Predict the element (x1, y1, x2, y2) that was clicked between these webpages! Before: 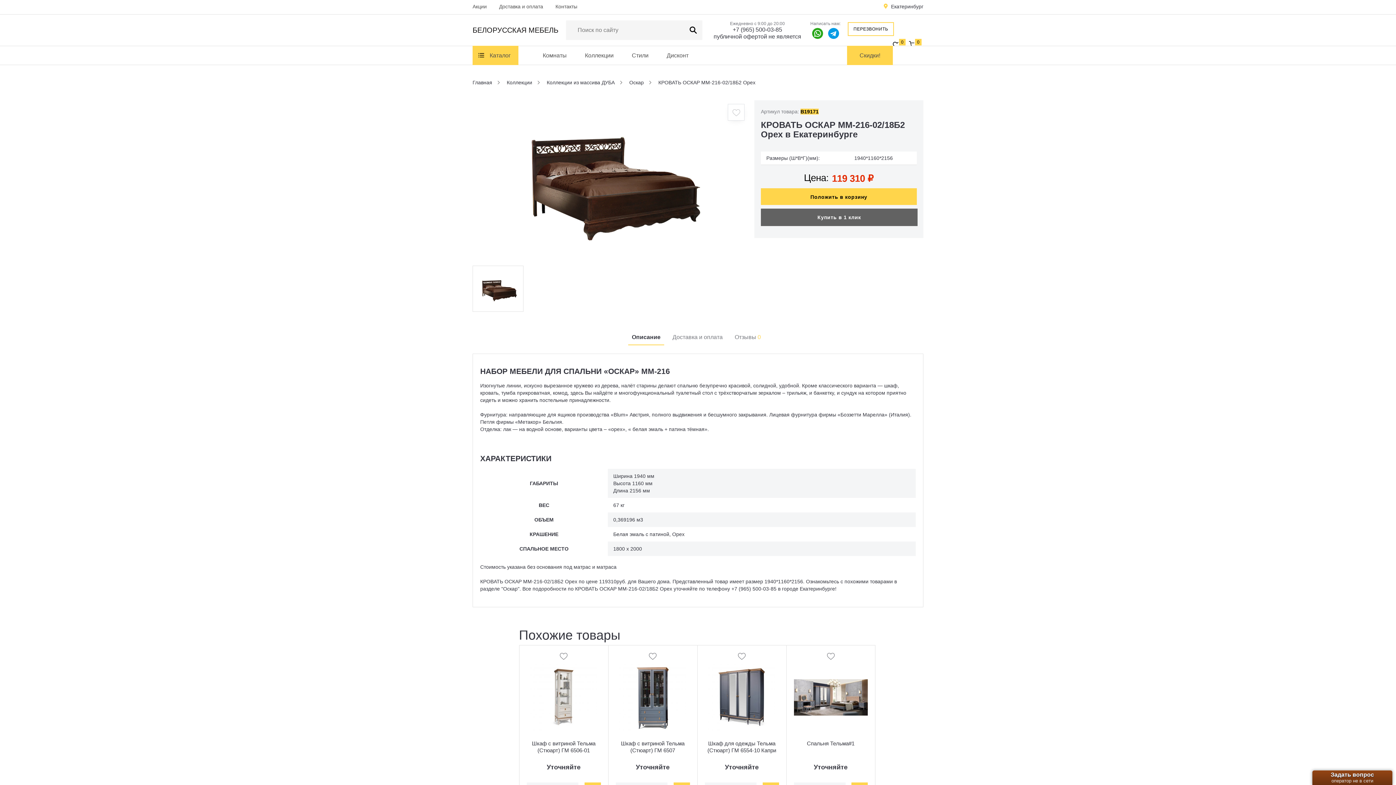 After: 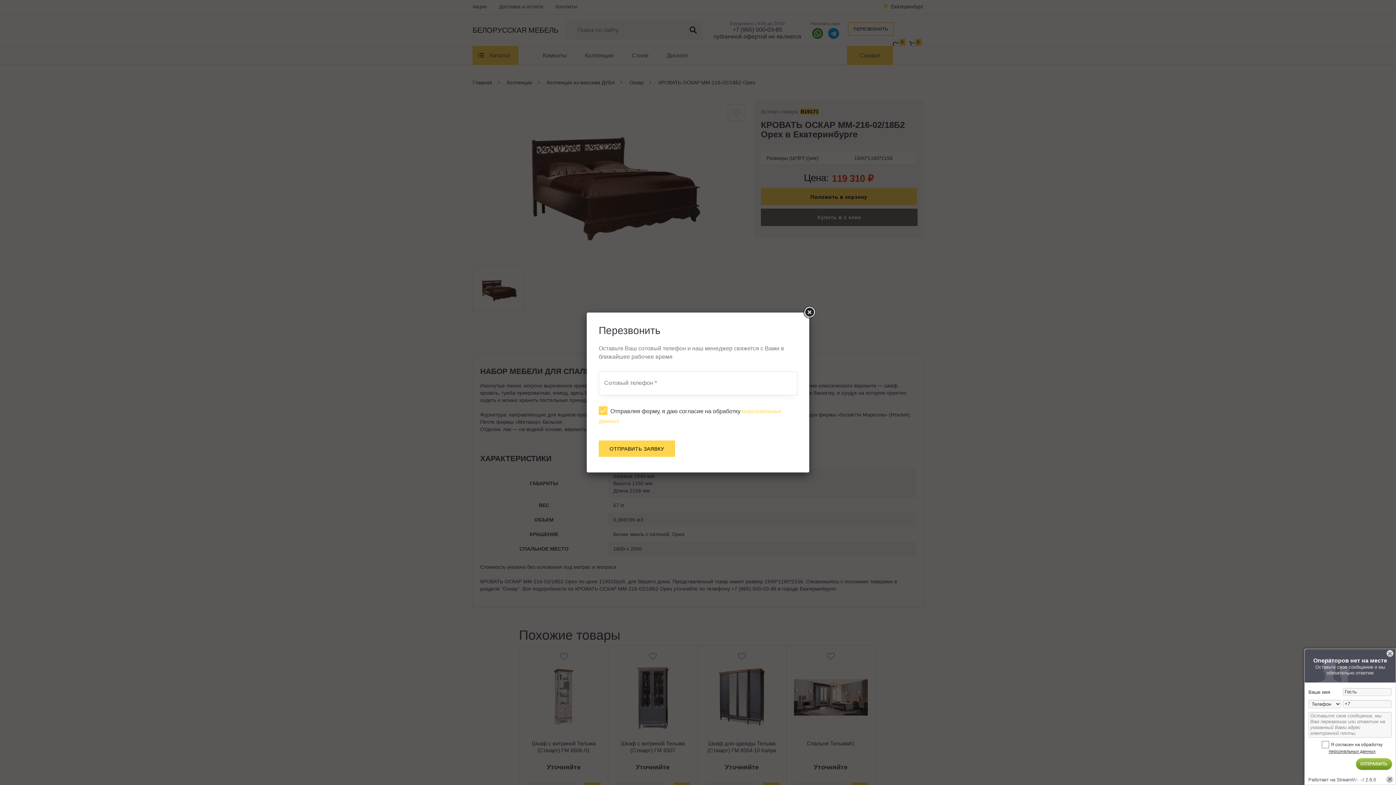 Action: bbox: (848, 22, 894, 36) label: ПЕРЕЗВОНИТЬ